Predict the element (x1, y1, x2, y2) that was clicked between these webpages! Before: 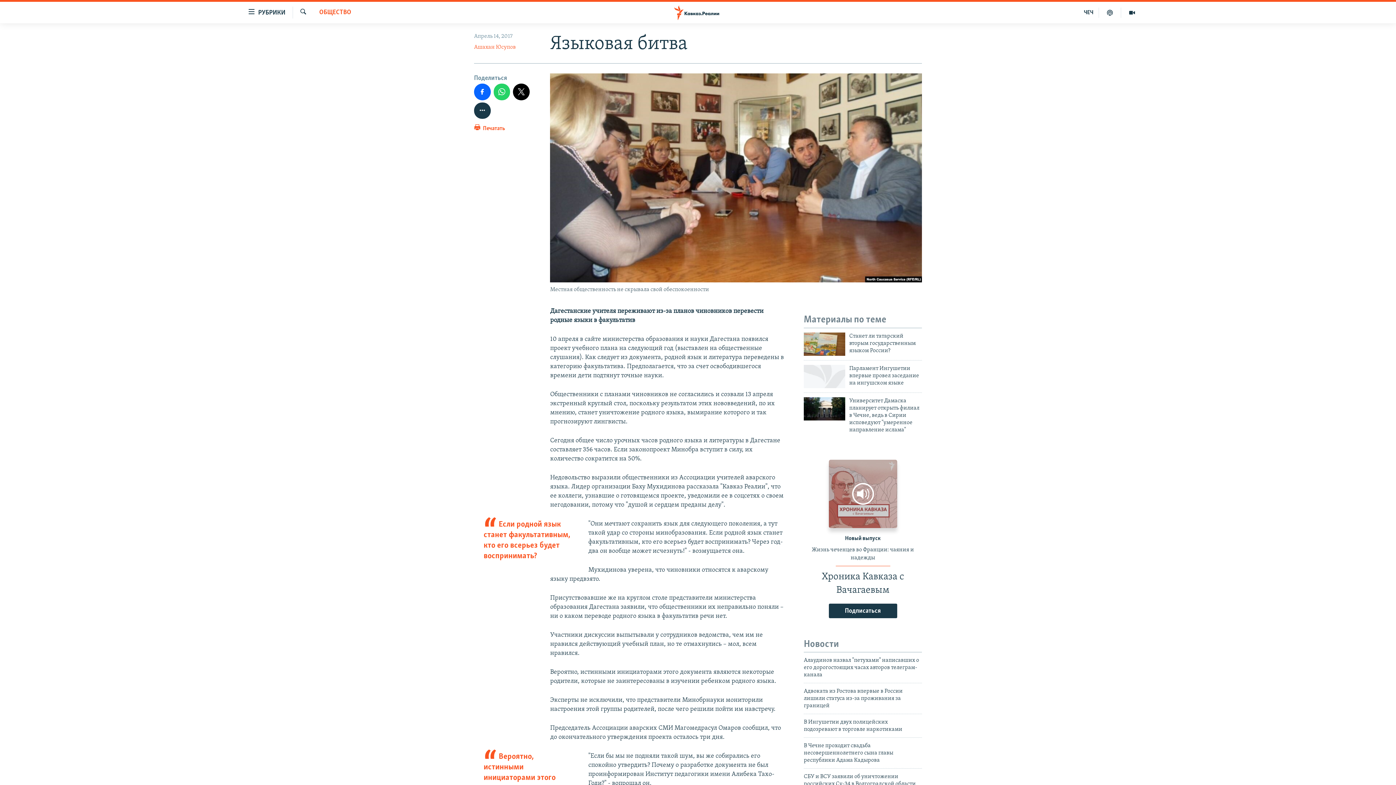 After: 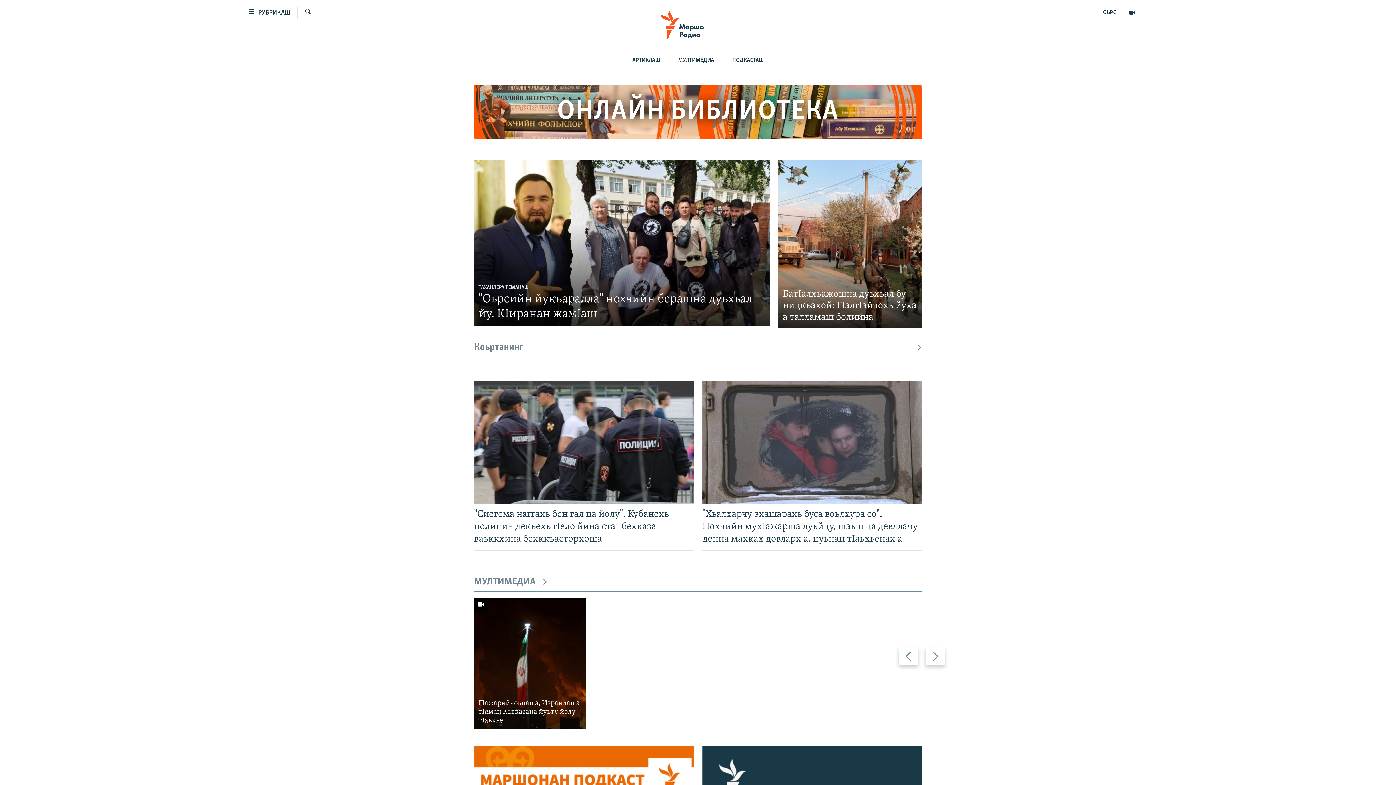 Action: bbox: (1078, 7, 1099, 17) label: ЧЕЧ